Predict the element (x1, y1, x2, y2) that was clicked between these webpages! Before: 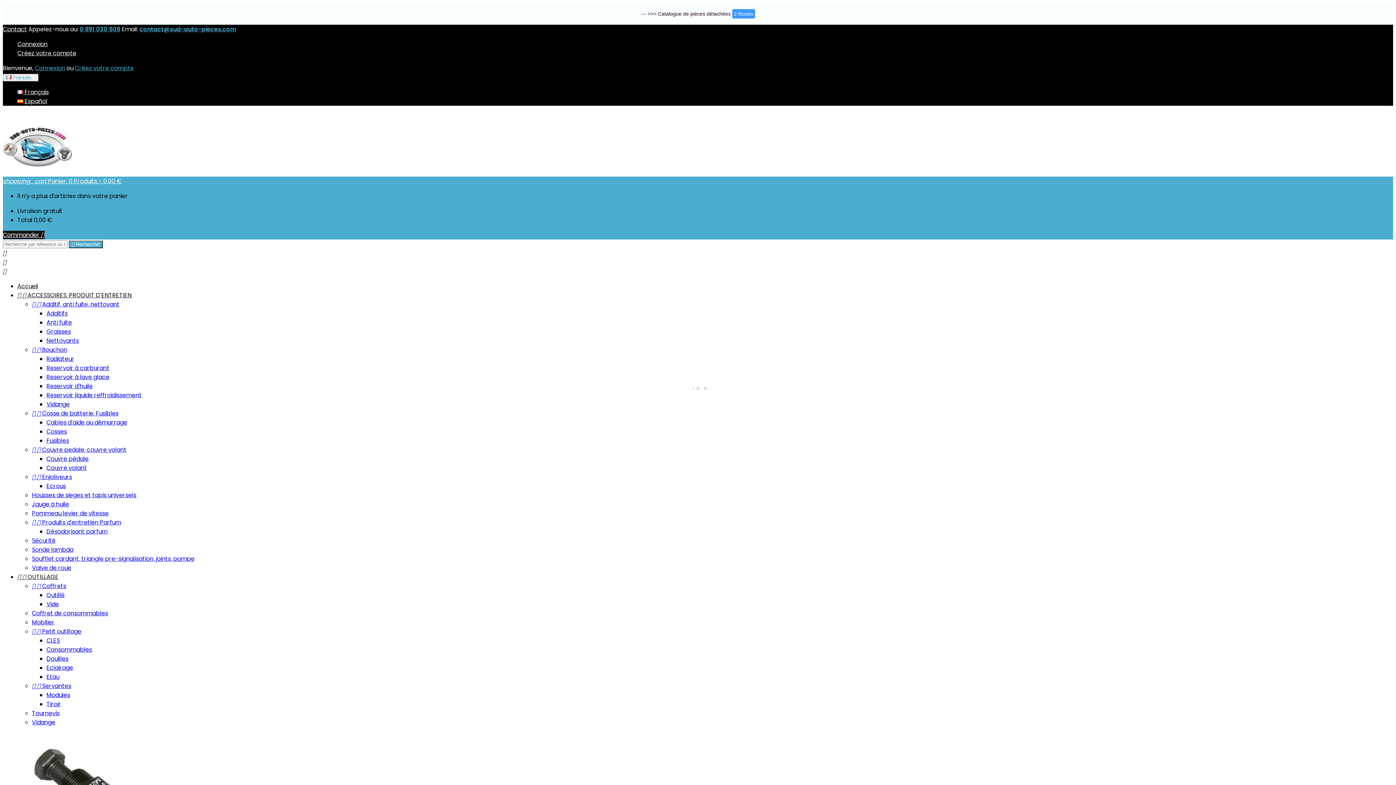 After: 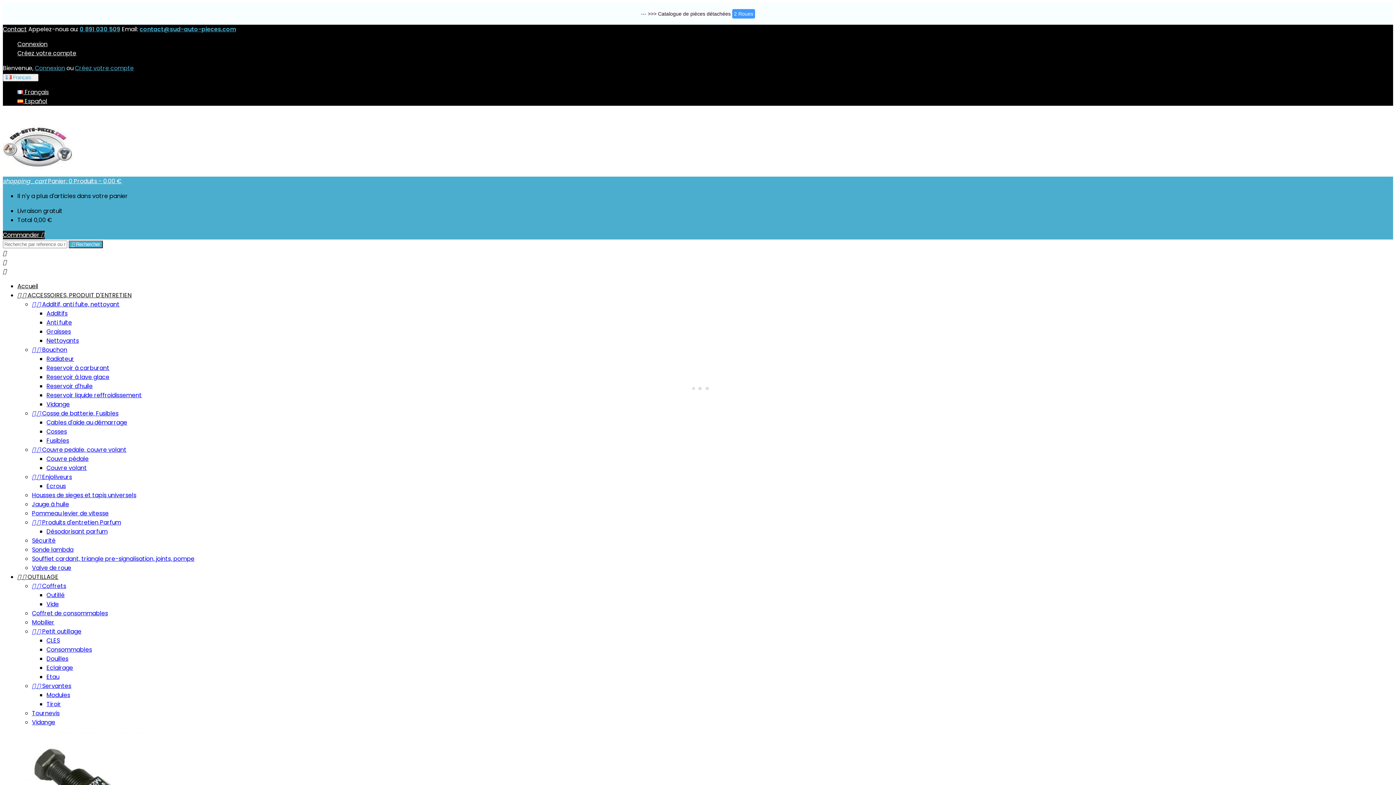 Action: bbox: (46, 527, 107, 536) label: Désodorisant parfum